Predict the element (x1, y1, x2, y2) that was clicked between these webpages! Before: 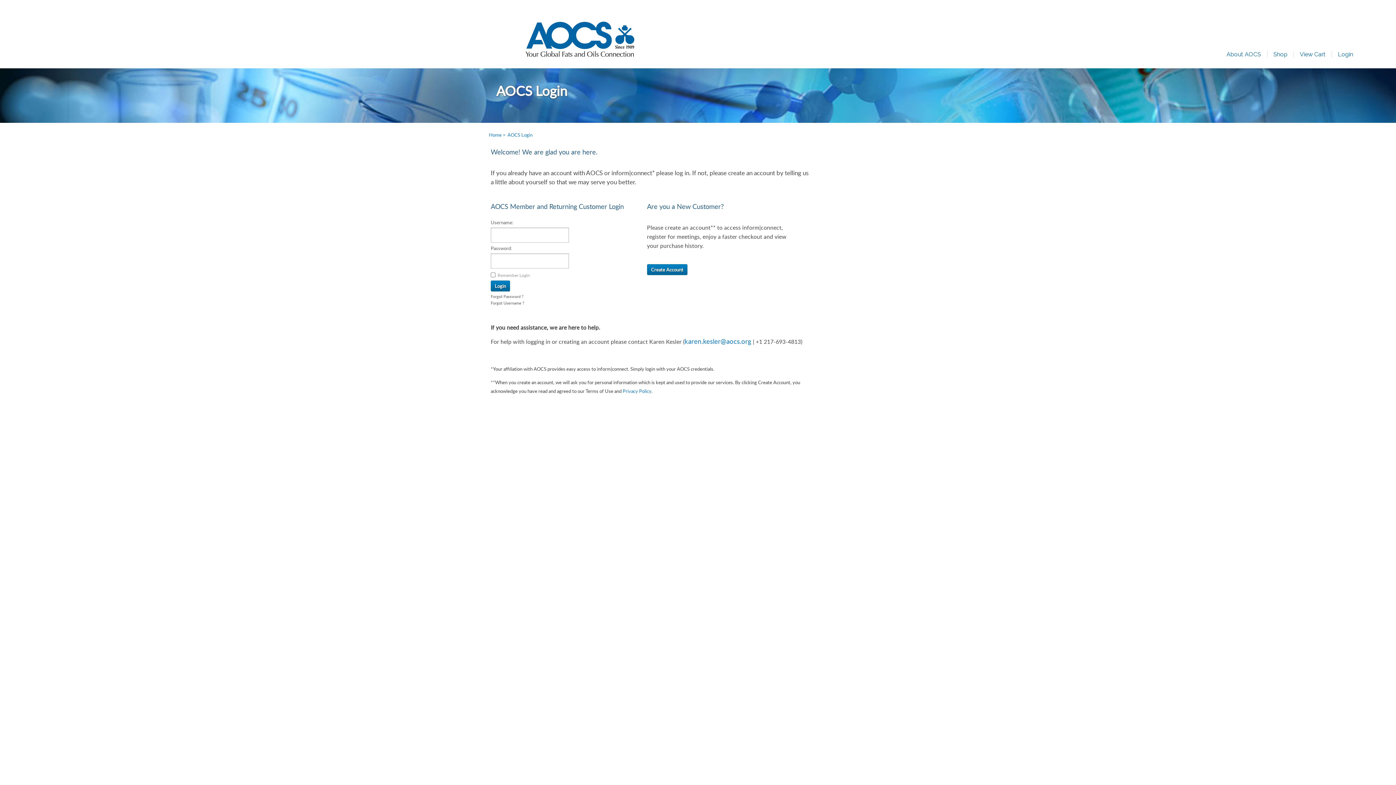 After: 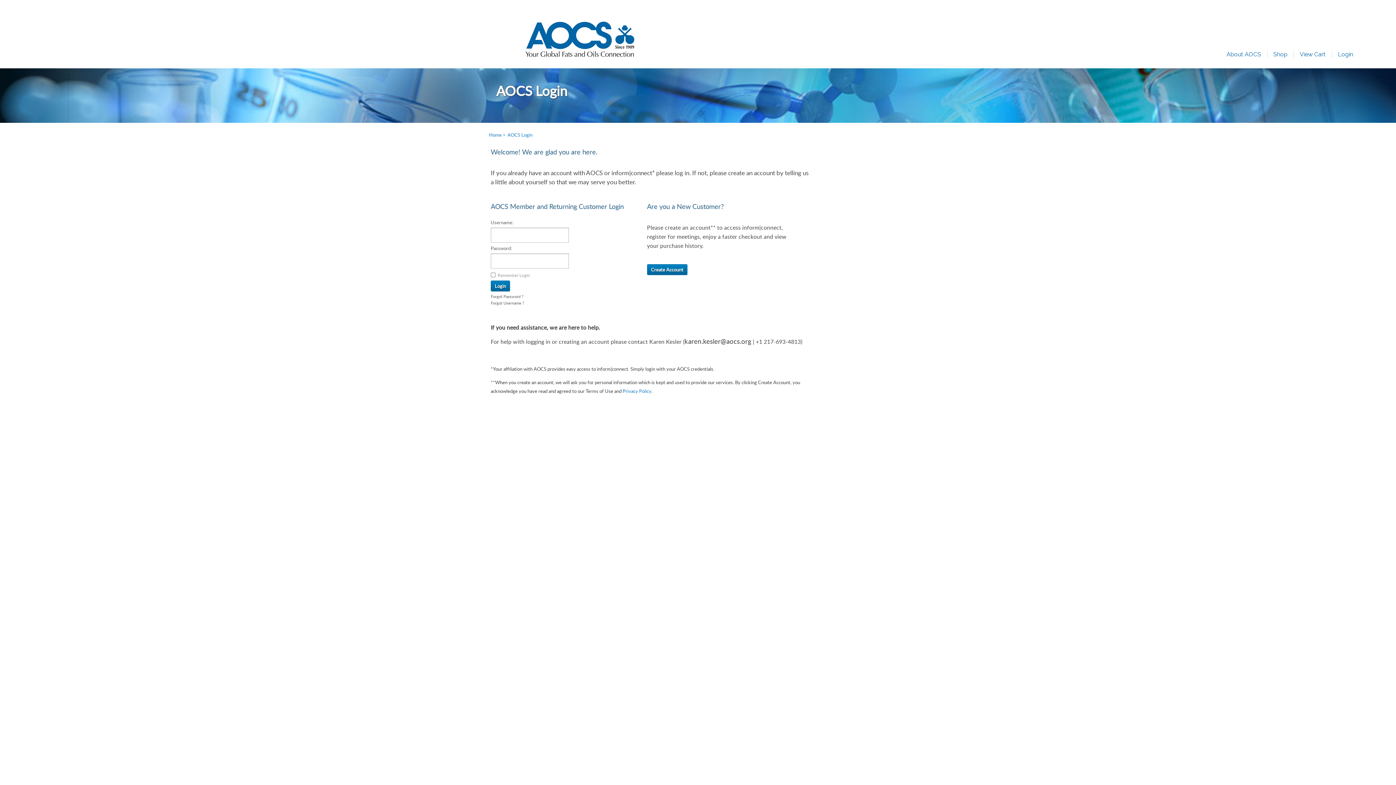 Action: label: karen.kesler@aocs.org bbox: (684, 336, 751, 345)